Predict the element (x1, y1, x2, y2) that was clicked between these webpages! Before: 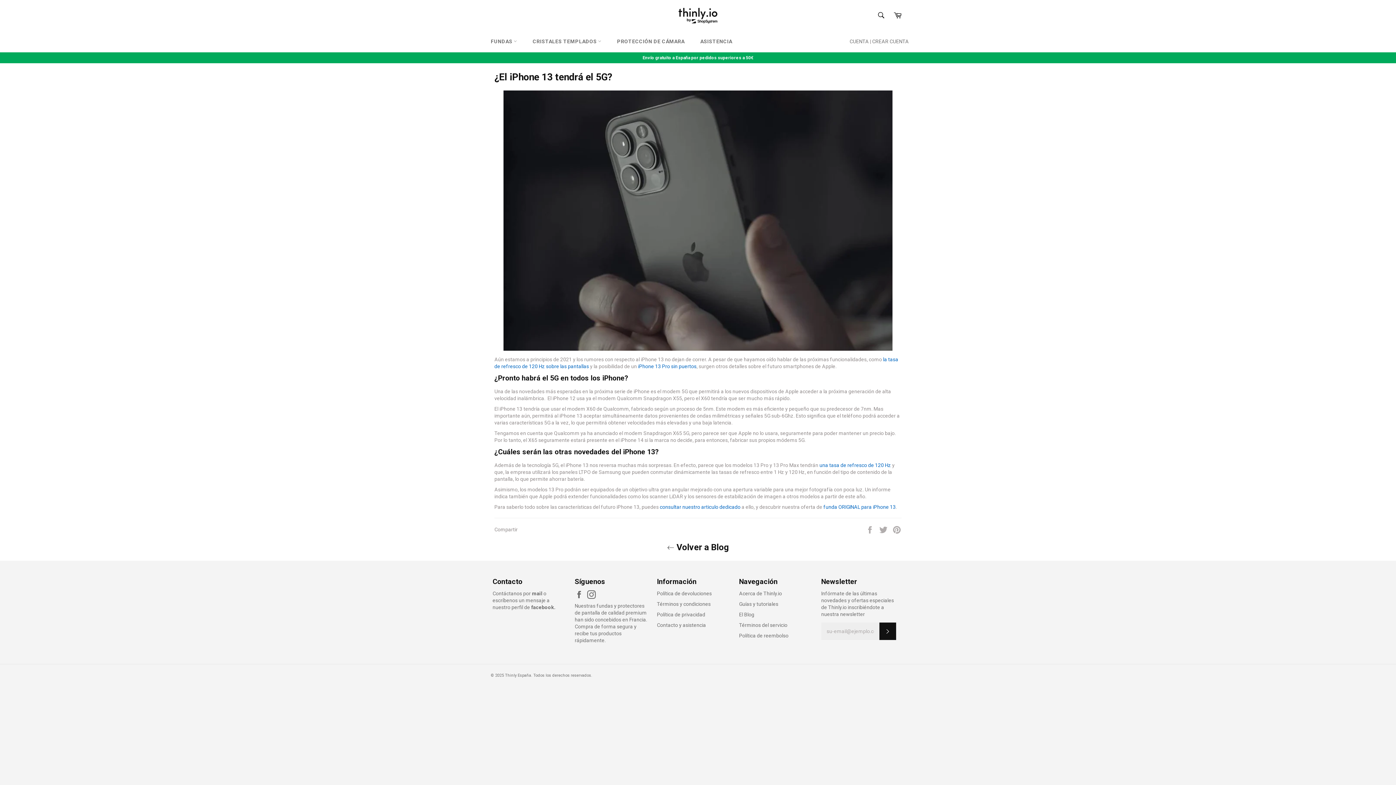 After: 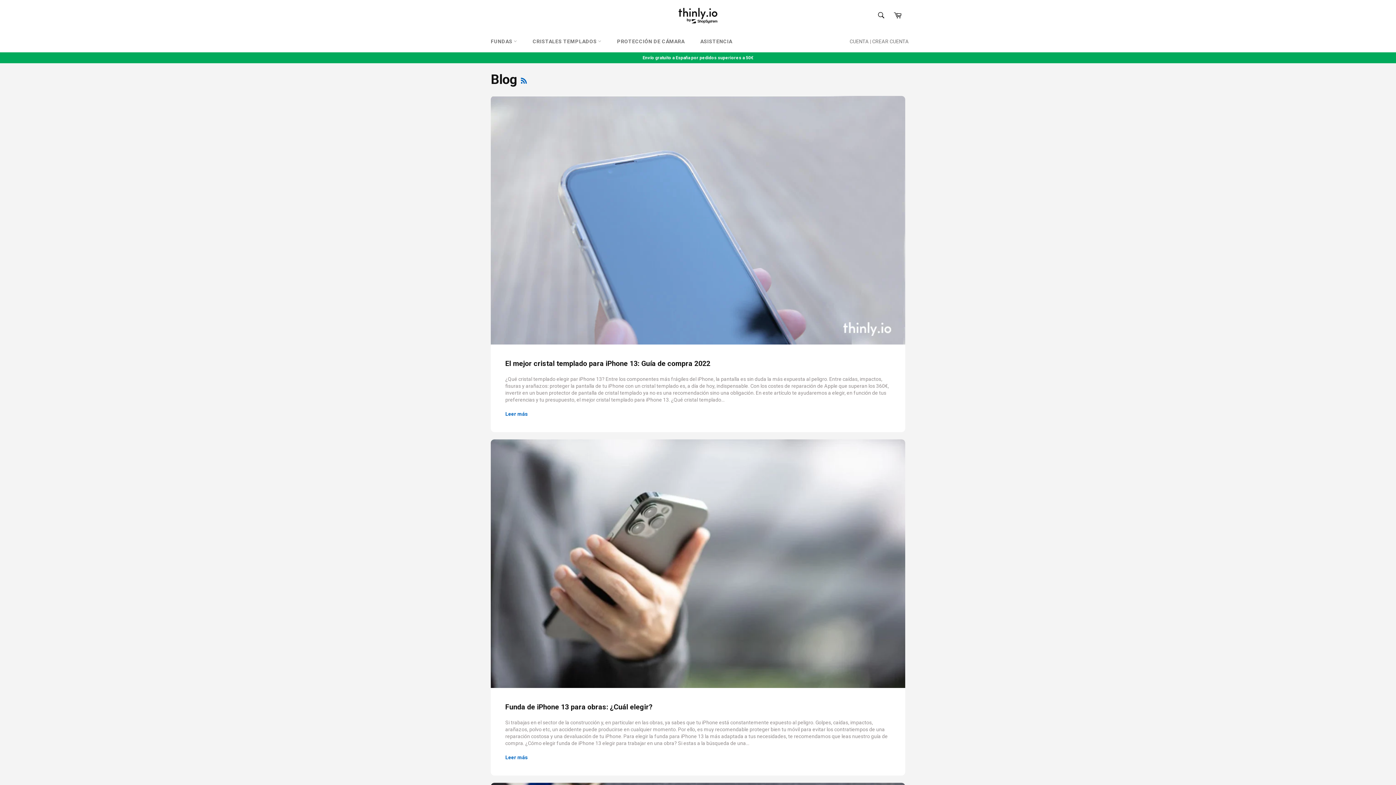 Action: label:  Volver a Blog bbox: (498, 541, 898, 553)